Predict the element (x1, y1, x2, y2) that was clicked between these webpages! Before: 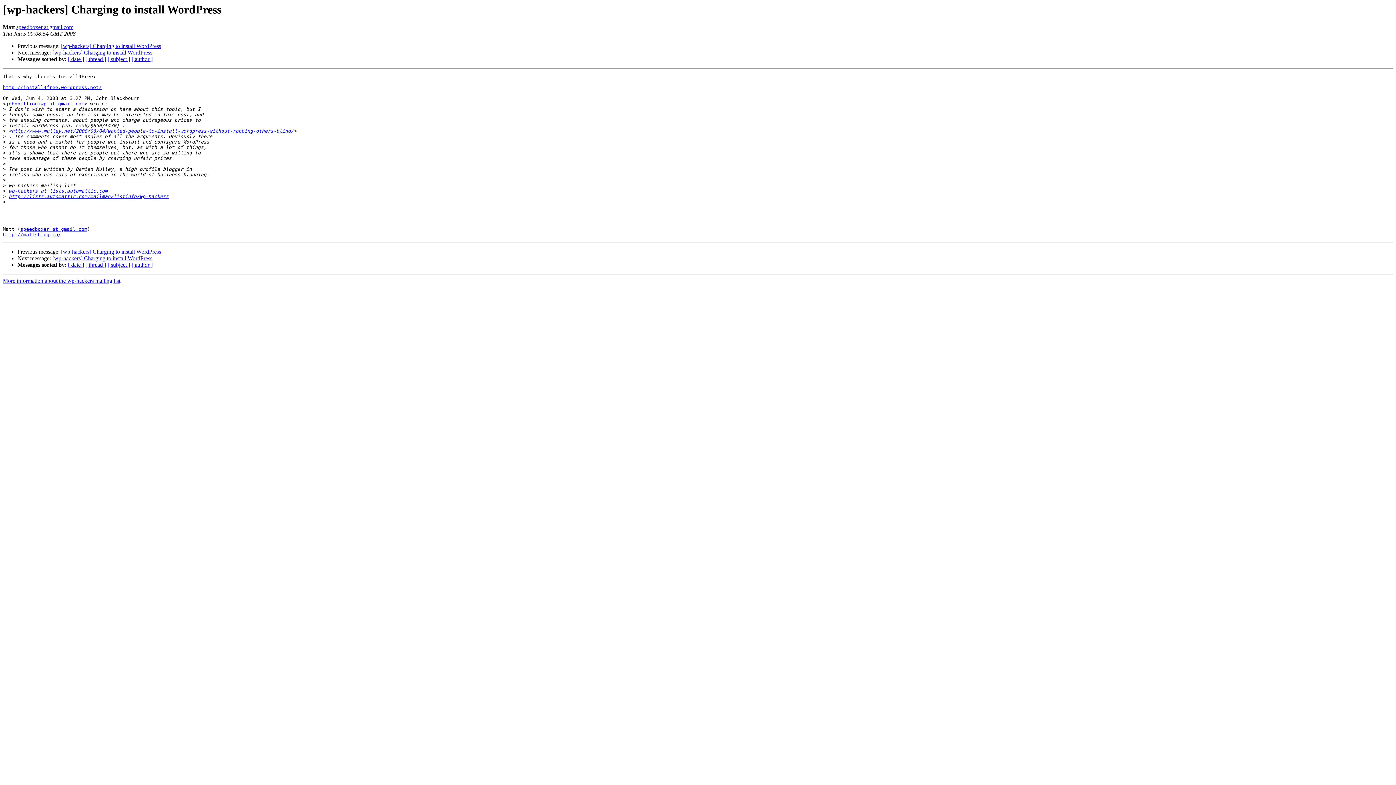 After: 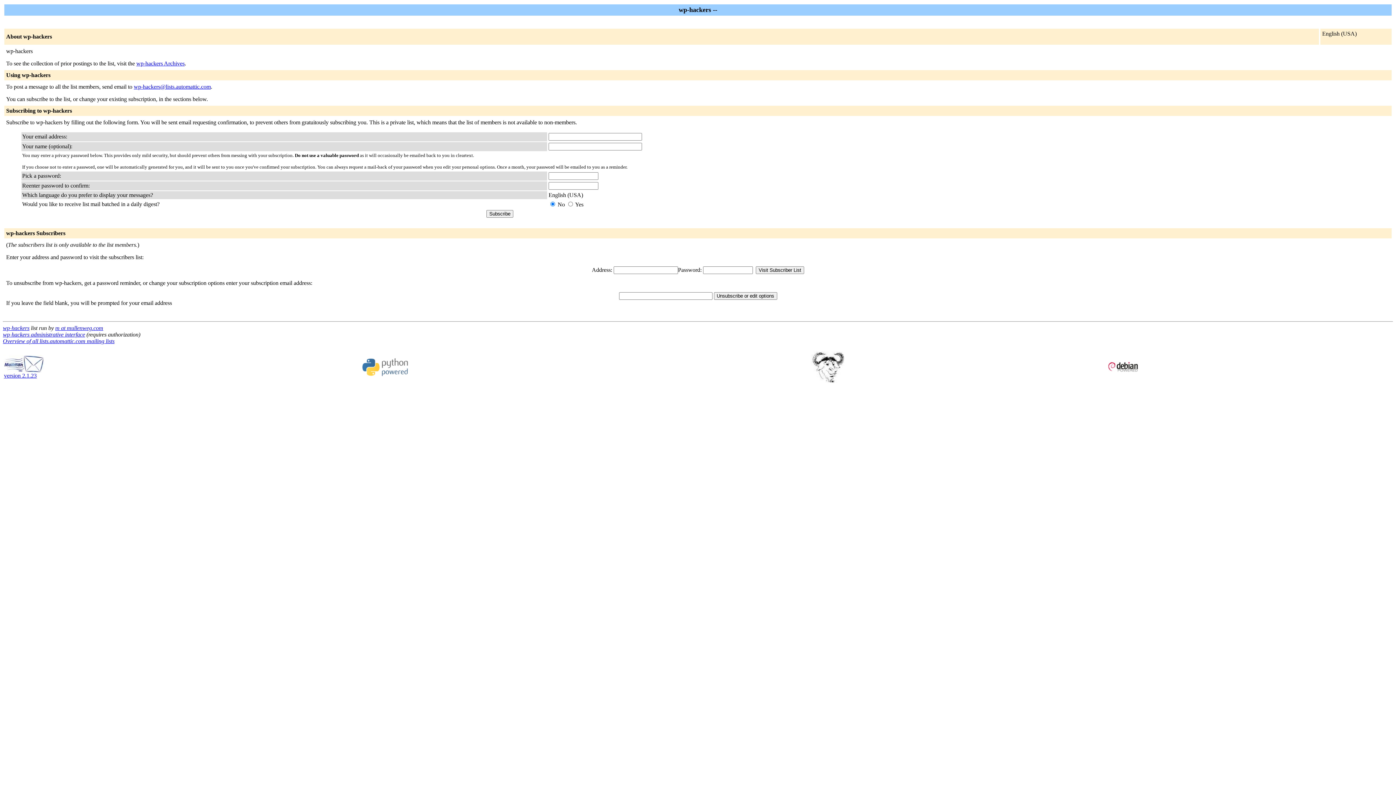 Action: bbox: (8, 188, 107, 193) label: wp-hackers at lists.automattic.com